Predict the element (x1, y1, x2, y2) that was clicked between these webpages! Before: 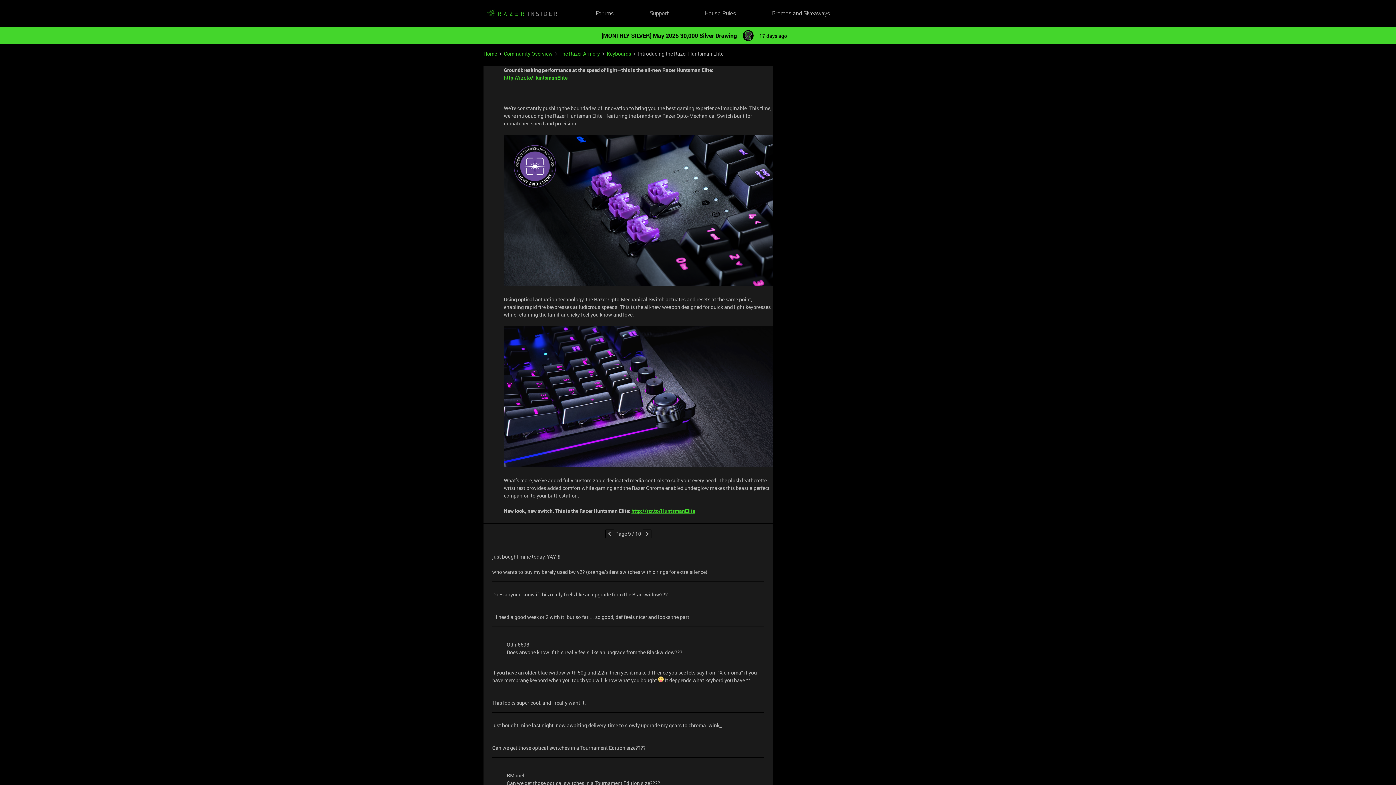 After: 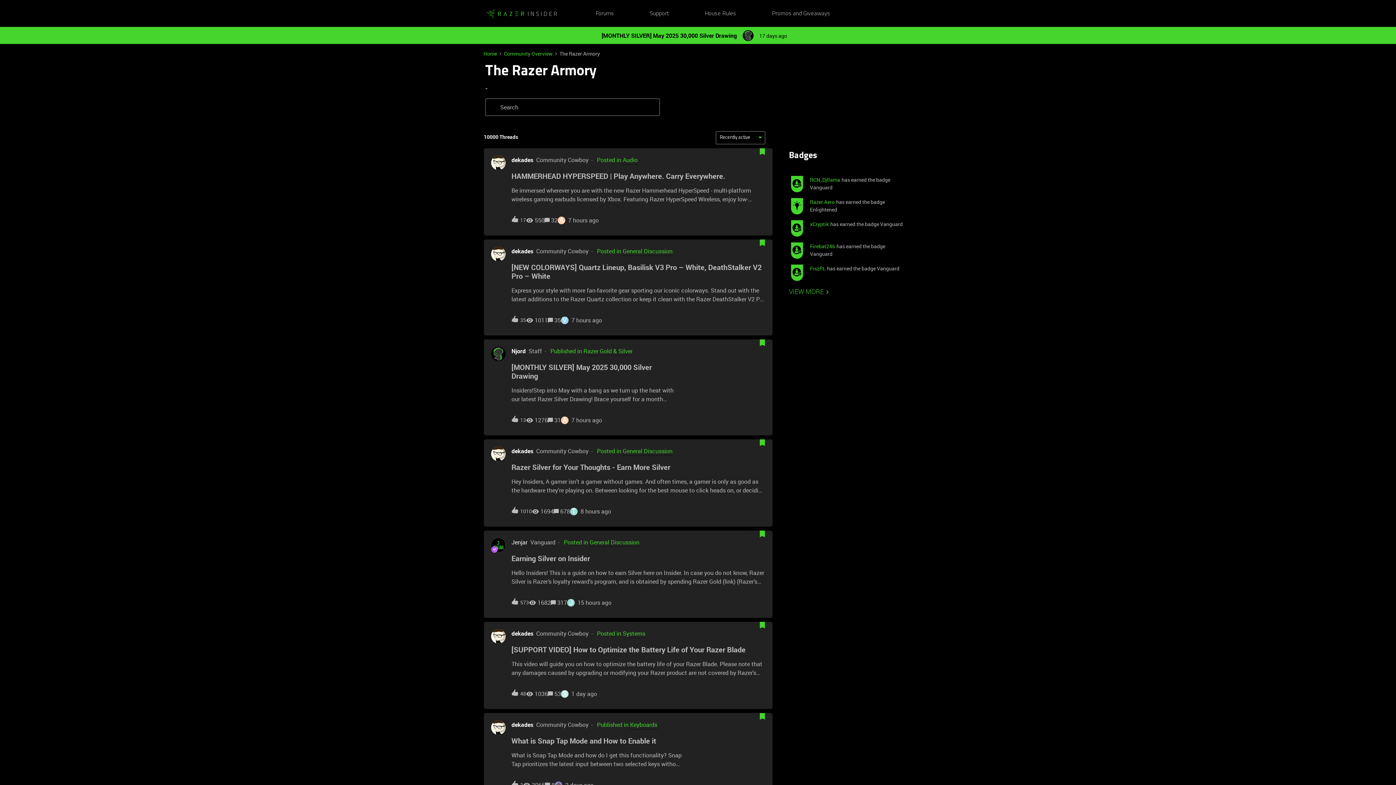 Action: bbox: (559, 49, 600, 57) label: The Razer Armory